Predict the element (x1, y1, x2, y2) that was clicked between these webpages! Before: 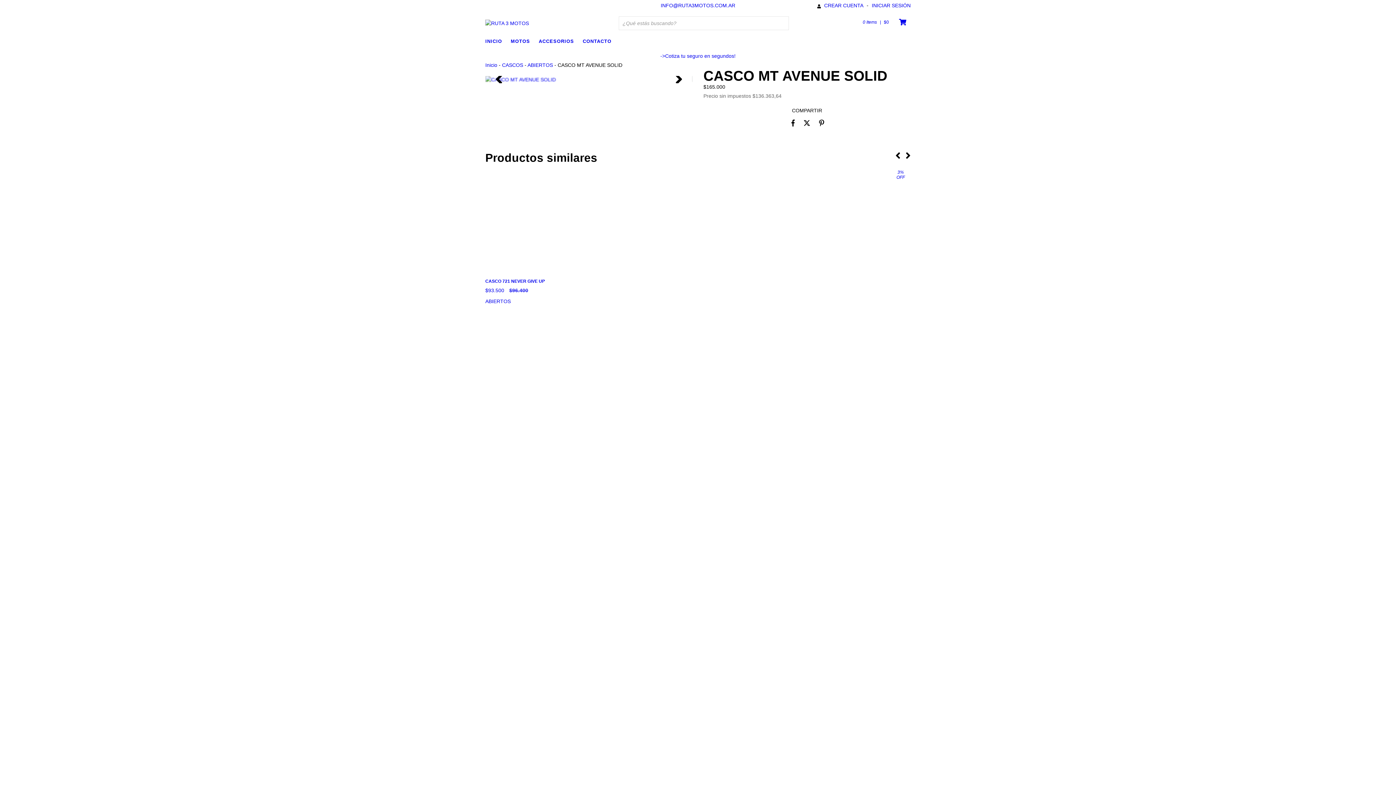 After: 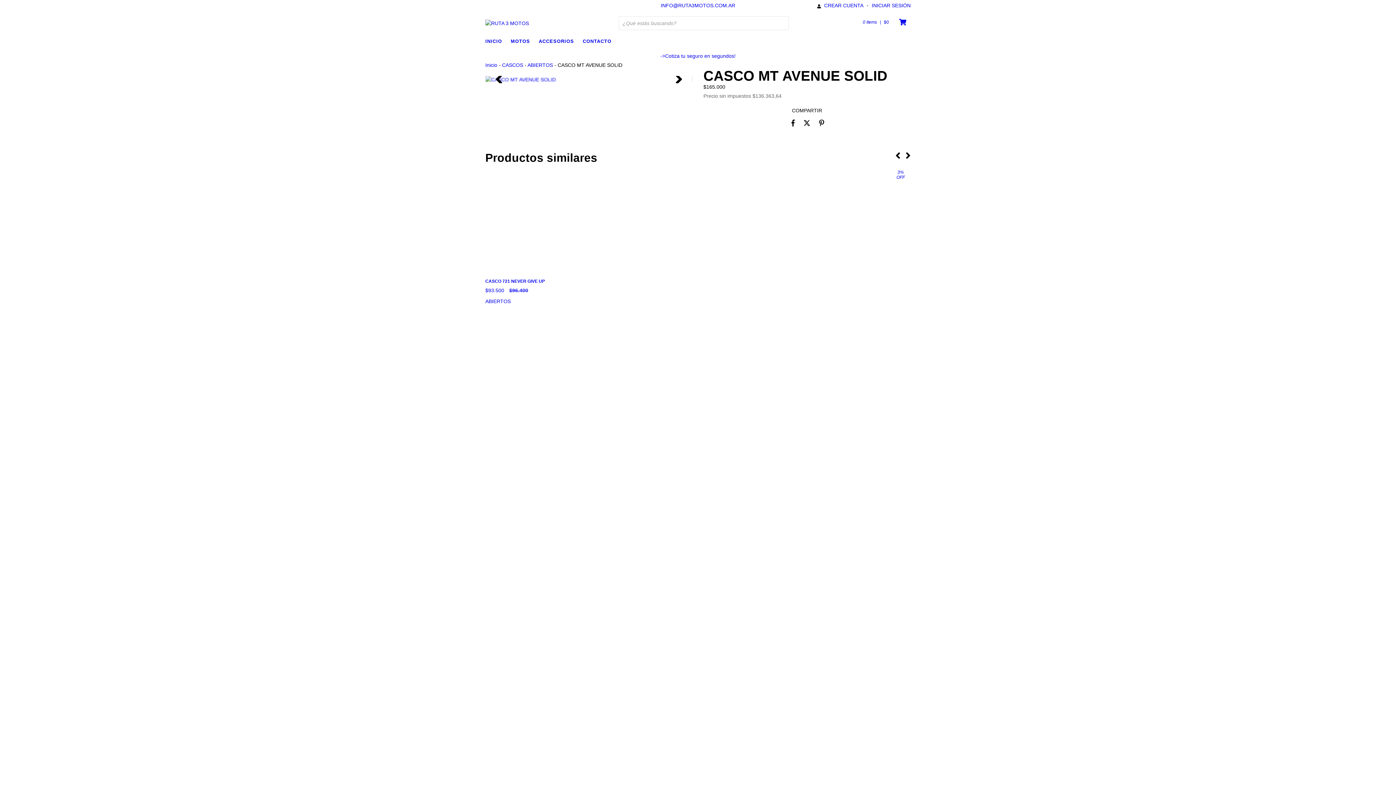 Action: bbox: (787, 115, 798, 130)